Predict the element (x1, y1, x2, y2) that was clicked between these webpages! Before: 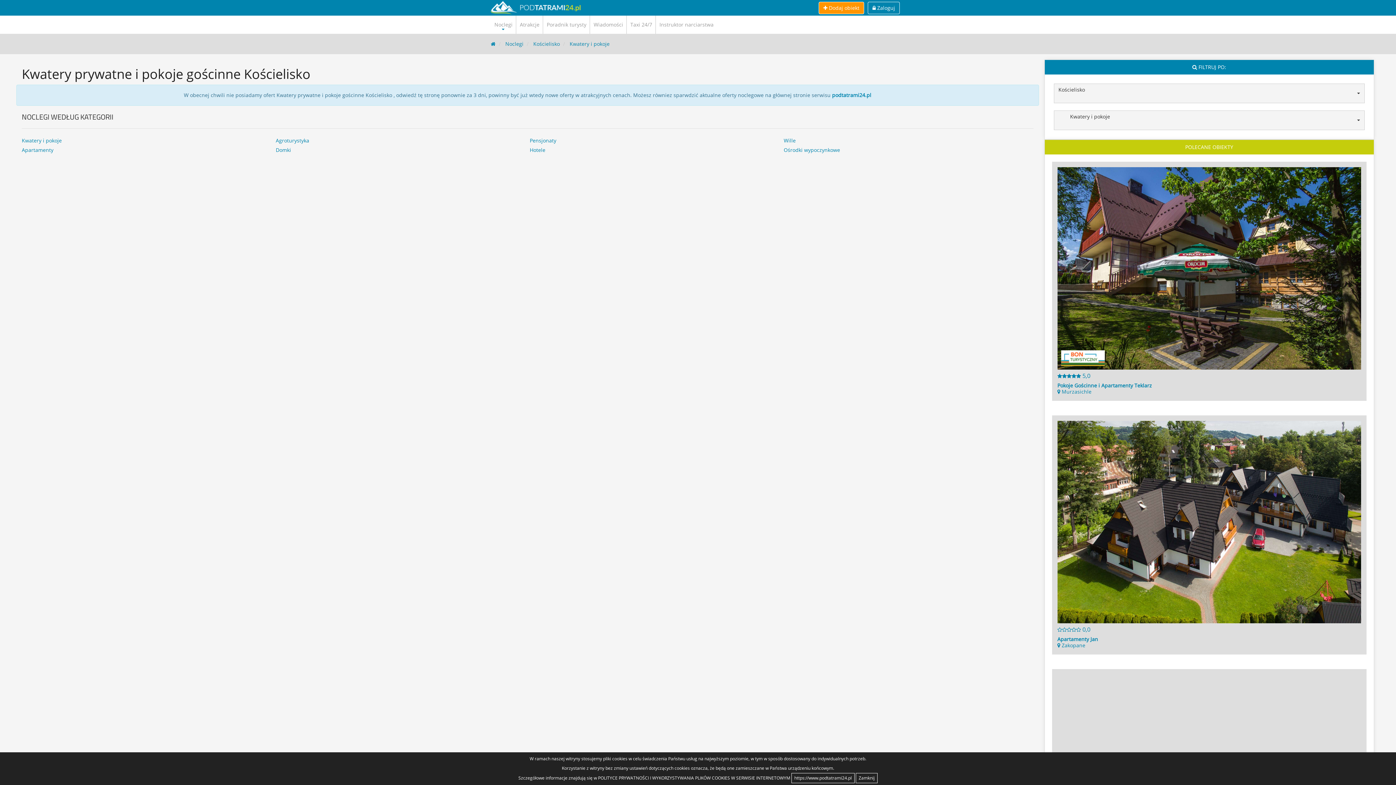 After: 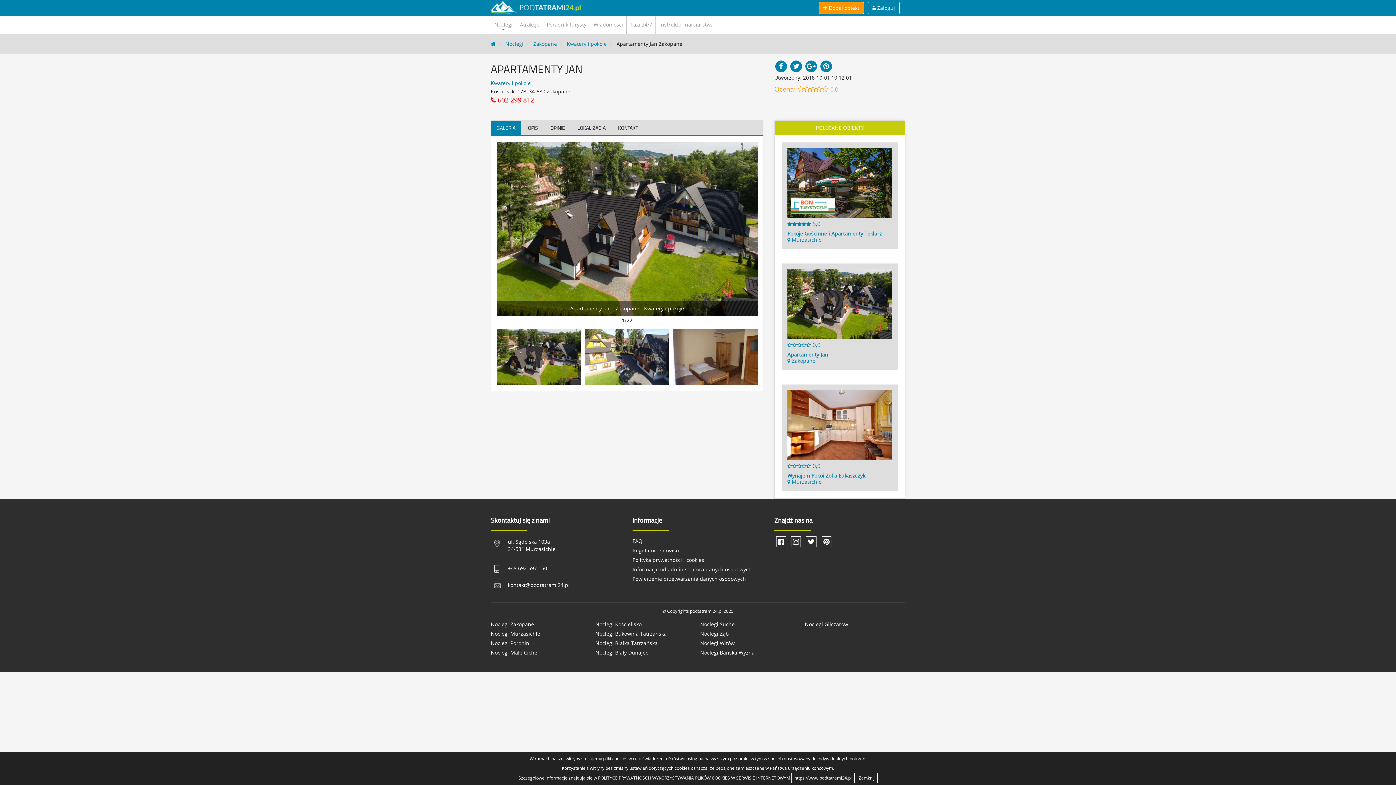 Action: bbox: (1057, 421, 1361, 649) label:  0,0
Apartamenty Jan
 Zakopane